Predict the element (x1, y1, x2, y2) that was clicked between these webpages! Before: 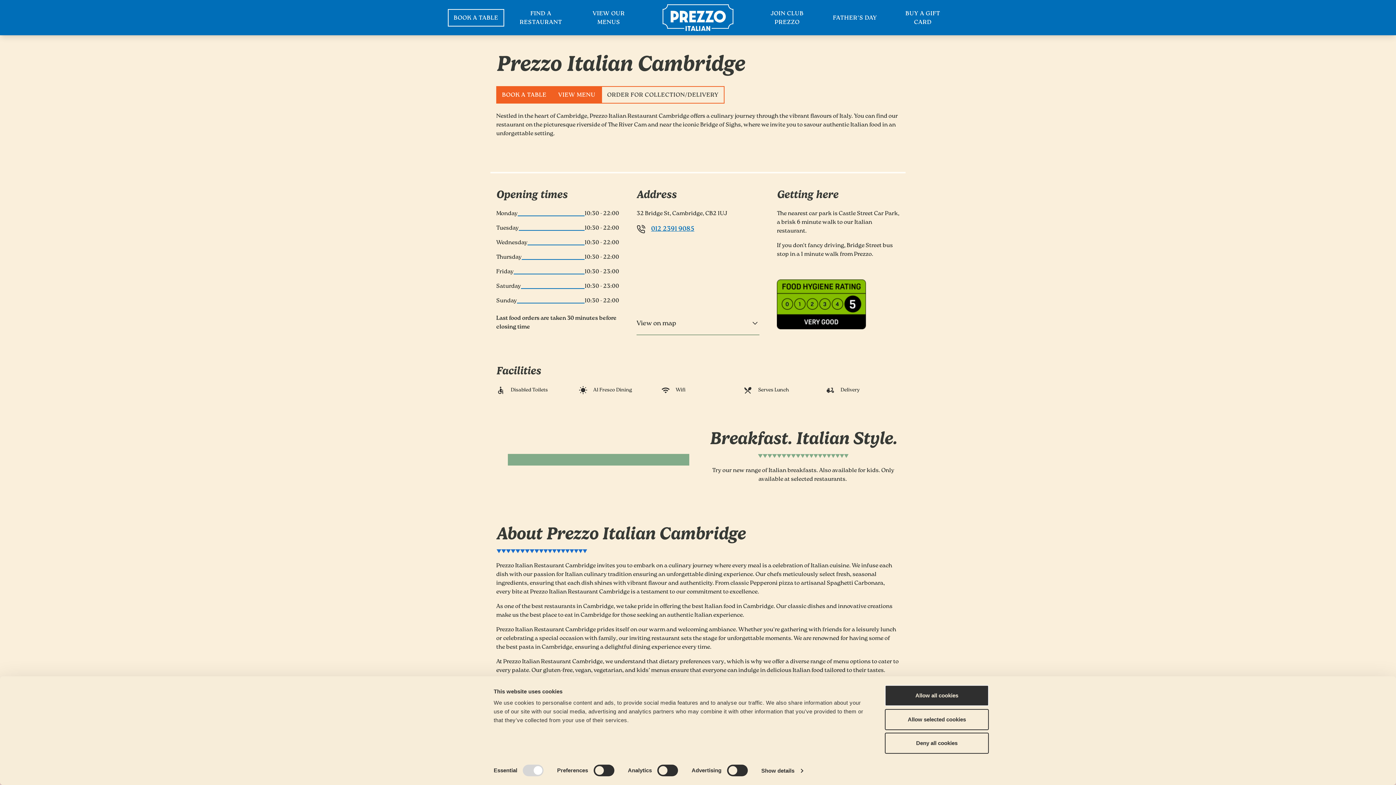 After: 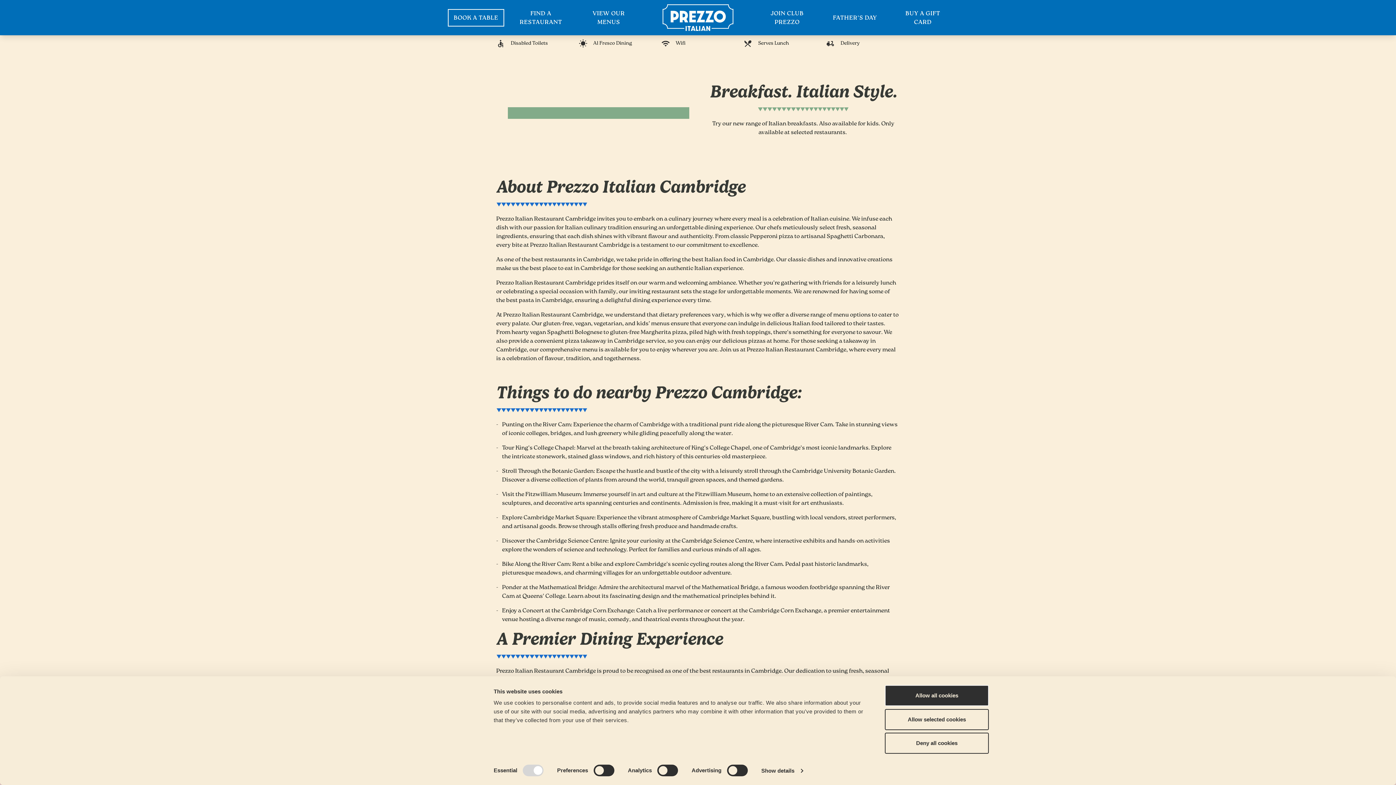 Action: bbox: (601, 86, 724, 103) label: ORDER FOR COLLECTION/DELIVERY